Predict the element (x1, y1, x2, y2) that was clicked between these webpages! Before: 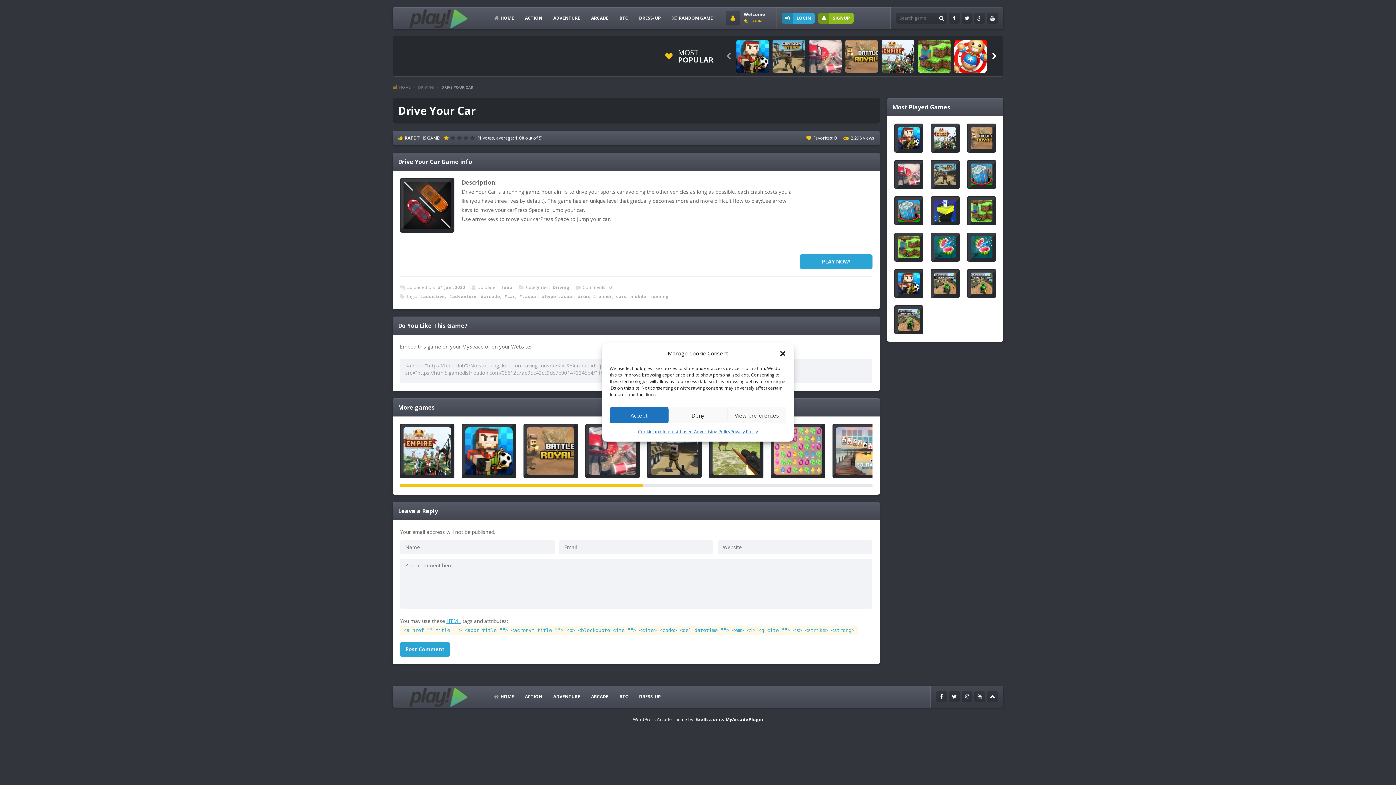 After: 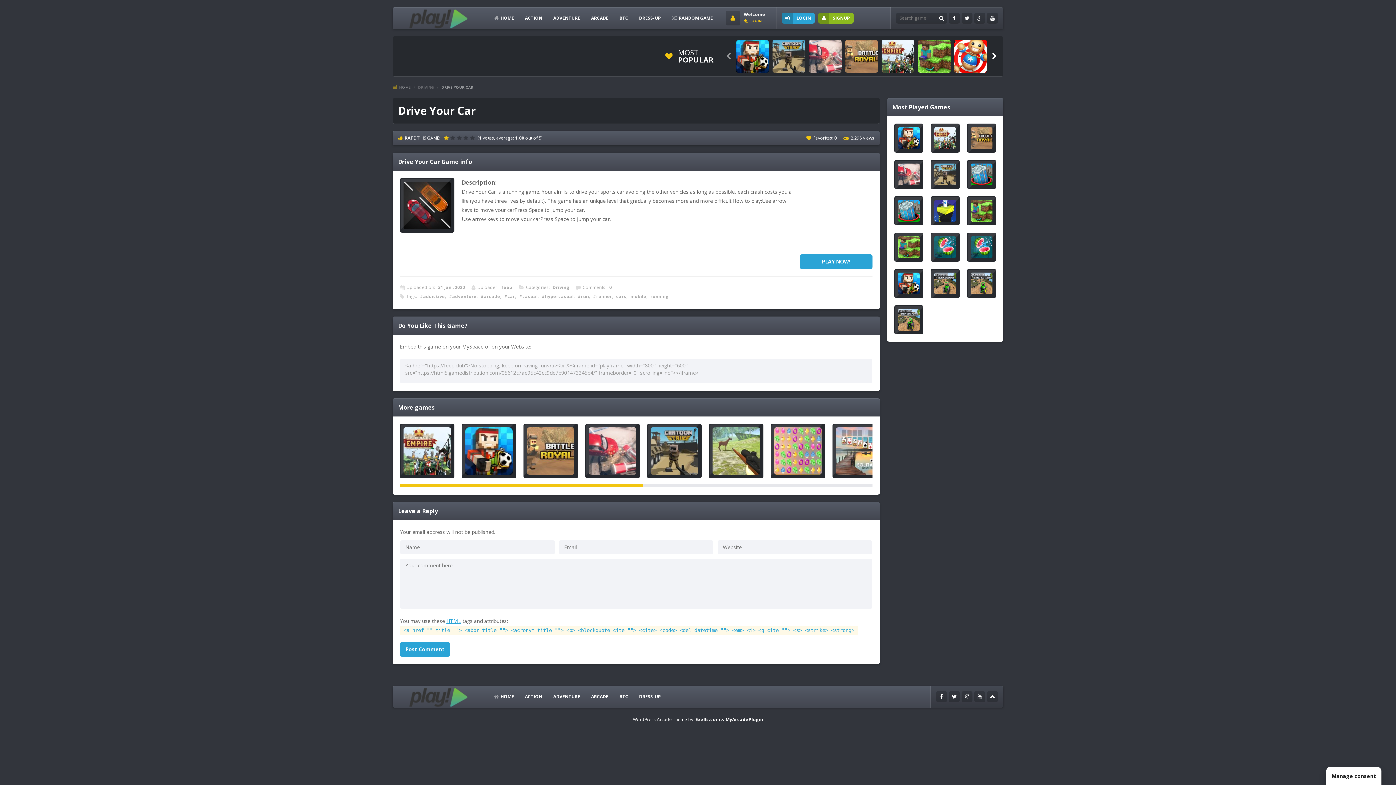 Action: bbox: (668, 407, 727, 423) label: Deny